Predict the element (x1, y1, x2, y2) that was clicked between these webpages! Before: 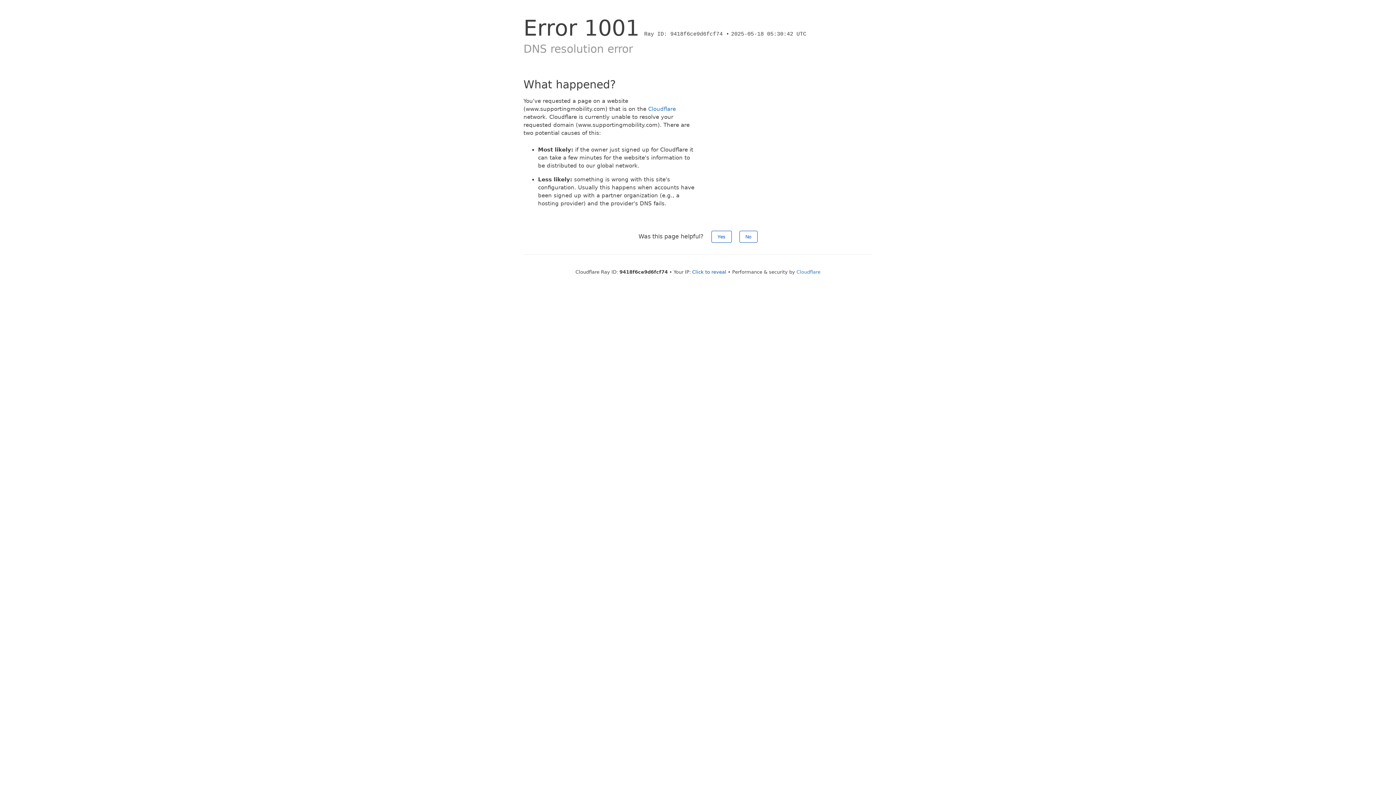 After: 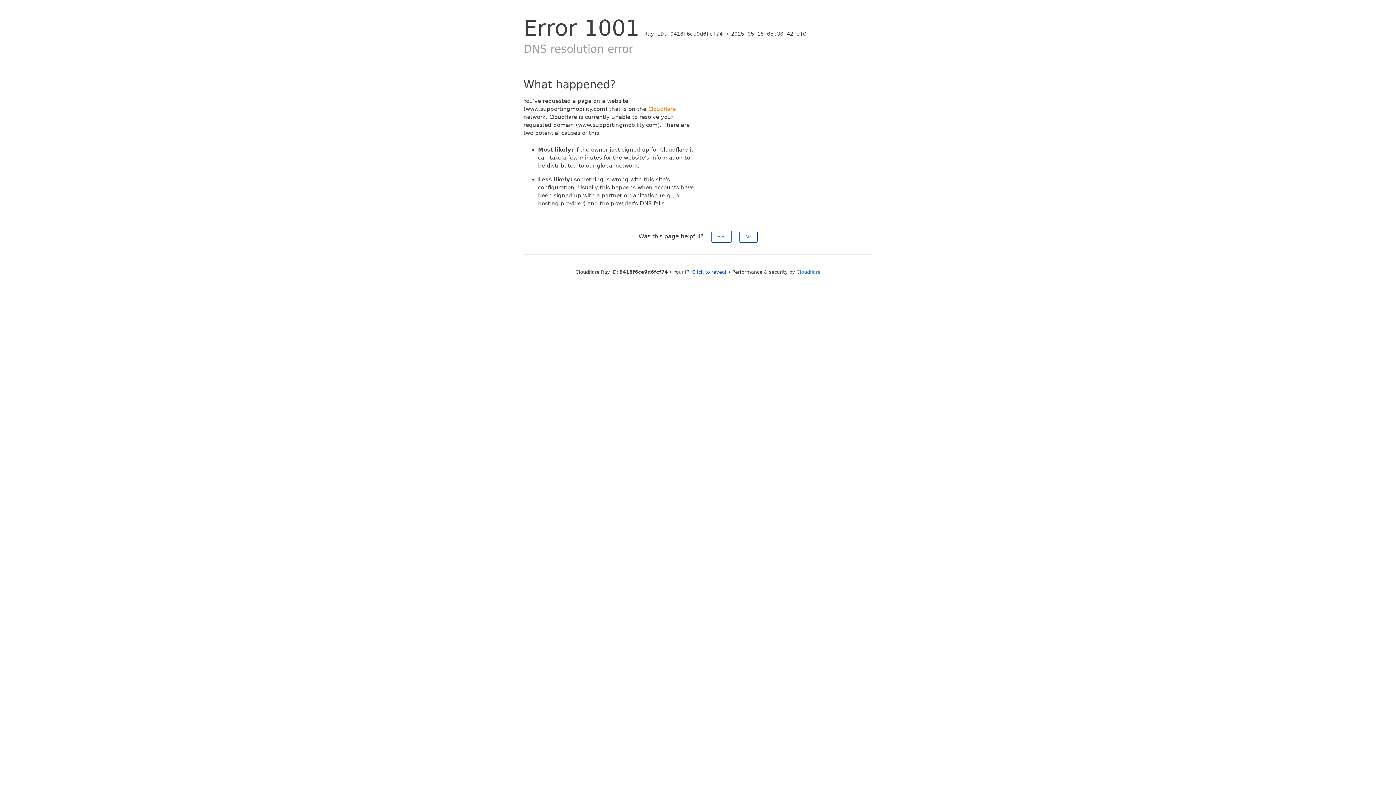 Action: bbox: (648, 105, 676, 112) label: Cloudflare